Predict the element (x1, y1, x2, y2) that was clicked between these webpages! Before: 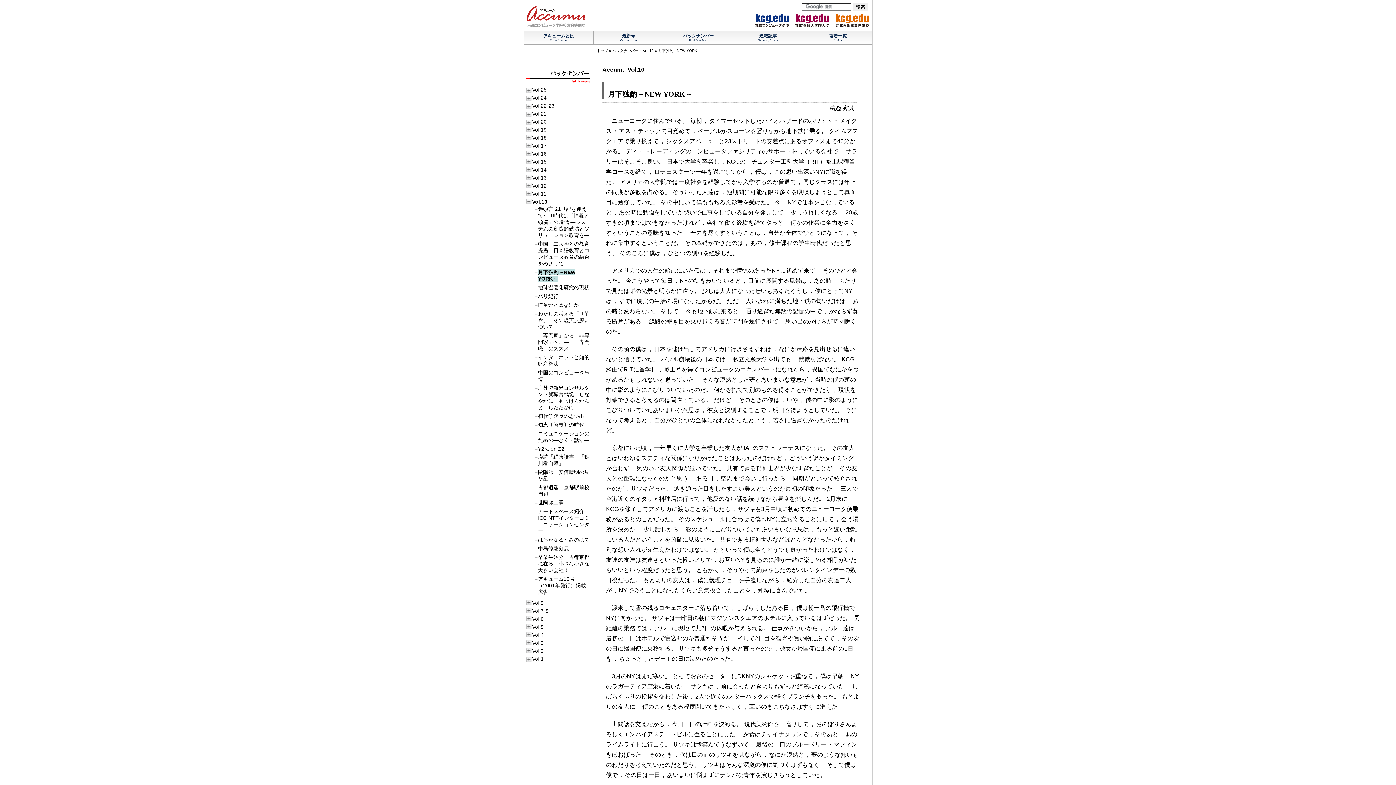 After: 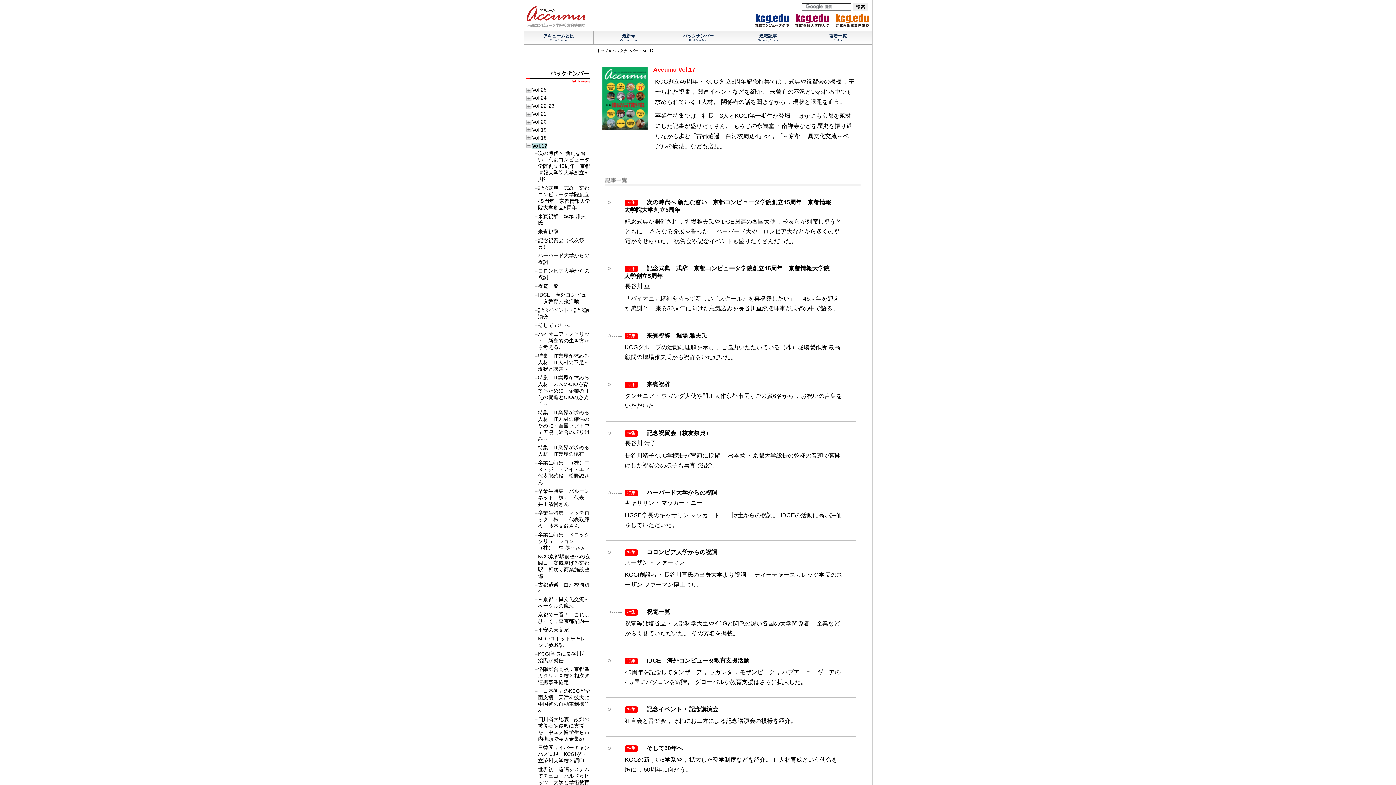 Action: bbox: (532, 142, 546, 148) label: Vol.17